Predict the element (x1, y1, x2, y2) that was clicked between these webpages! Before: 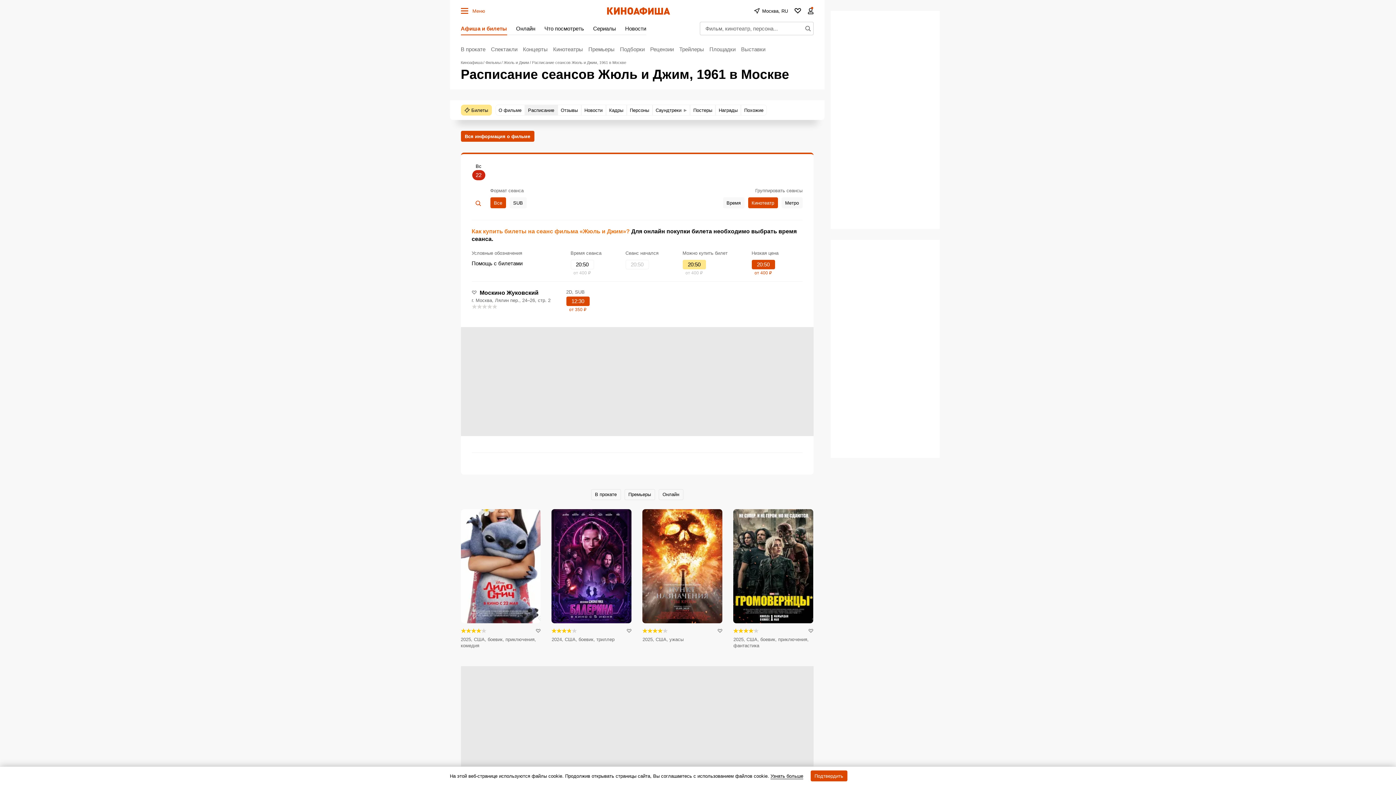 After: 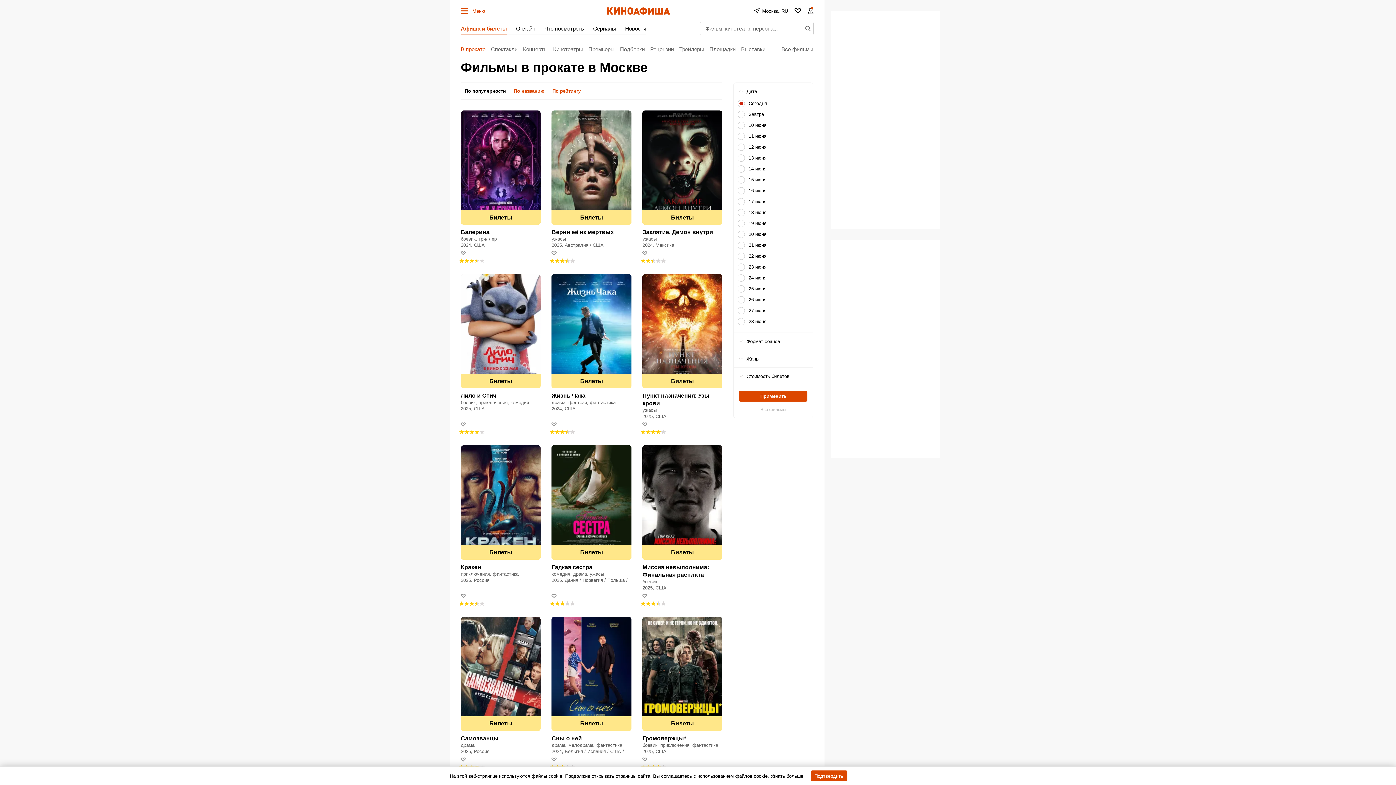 Action: bbox: (460, 21, 507, 35) label: Афиша и билеты